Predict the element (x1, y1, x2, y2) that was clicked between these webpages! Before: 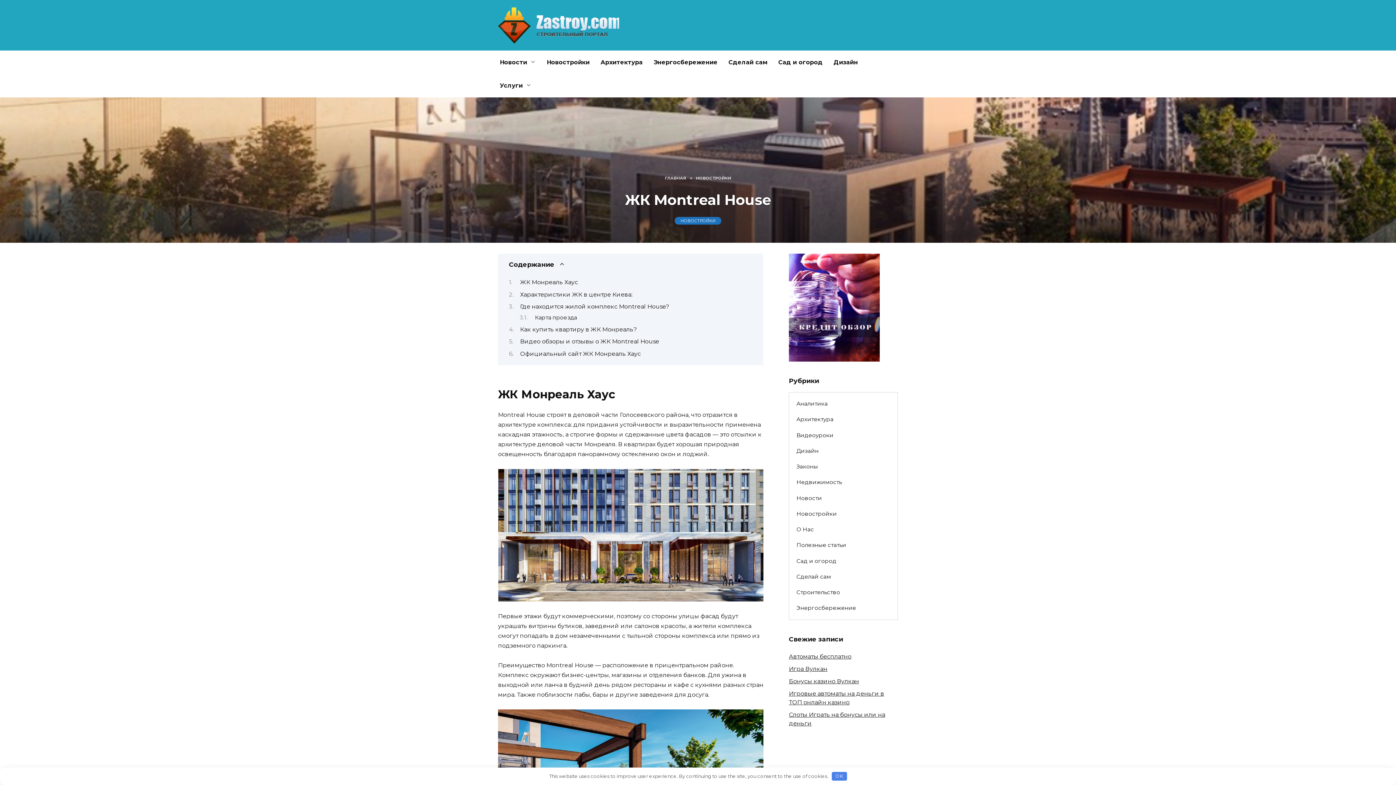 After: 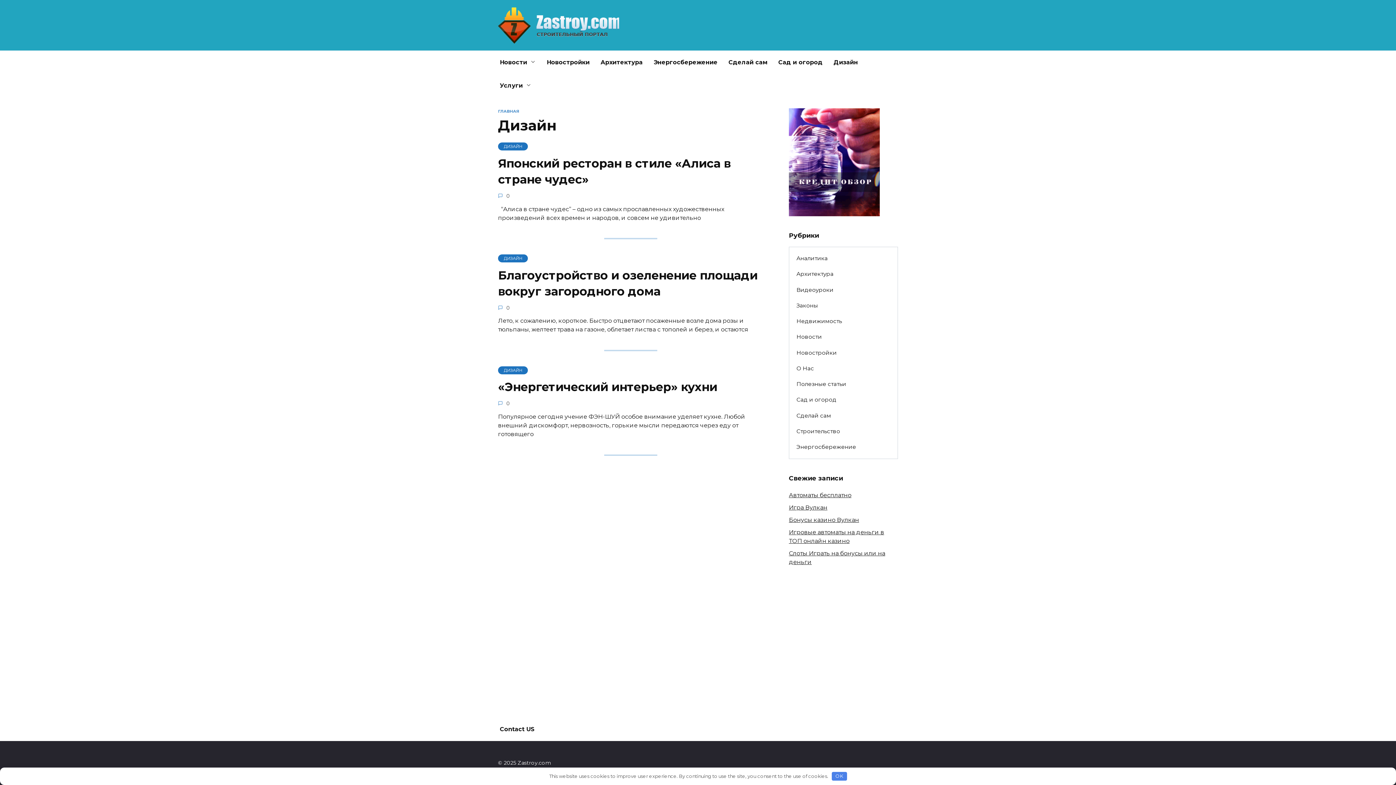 Action: bbox: (828, 50, 863, 74) label: Дизайн